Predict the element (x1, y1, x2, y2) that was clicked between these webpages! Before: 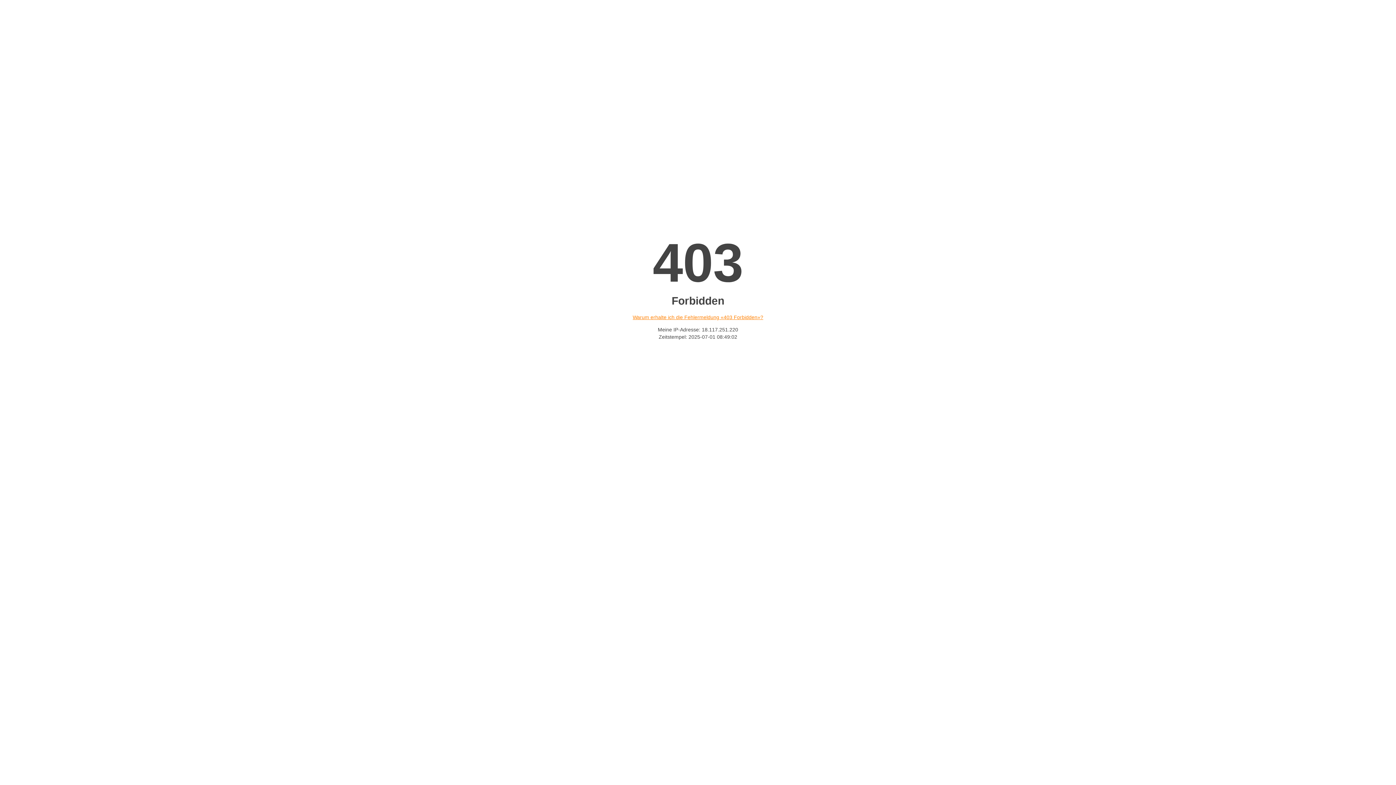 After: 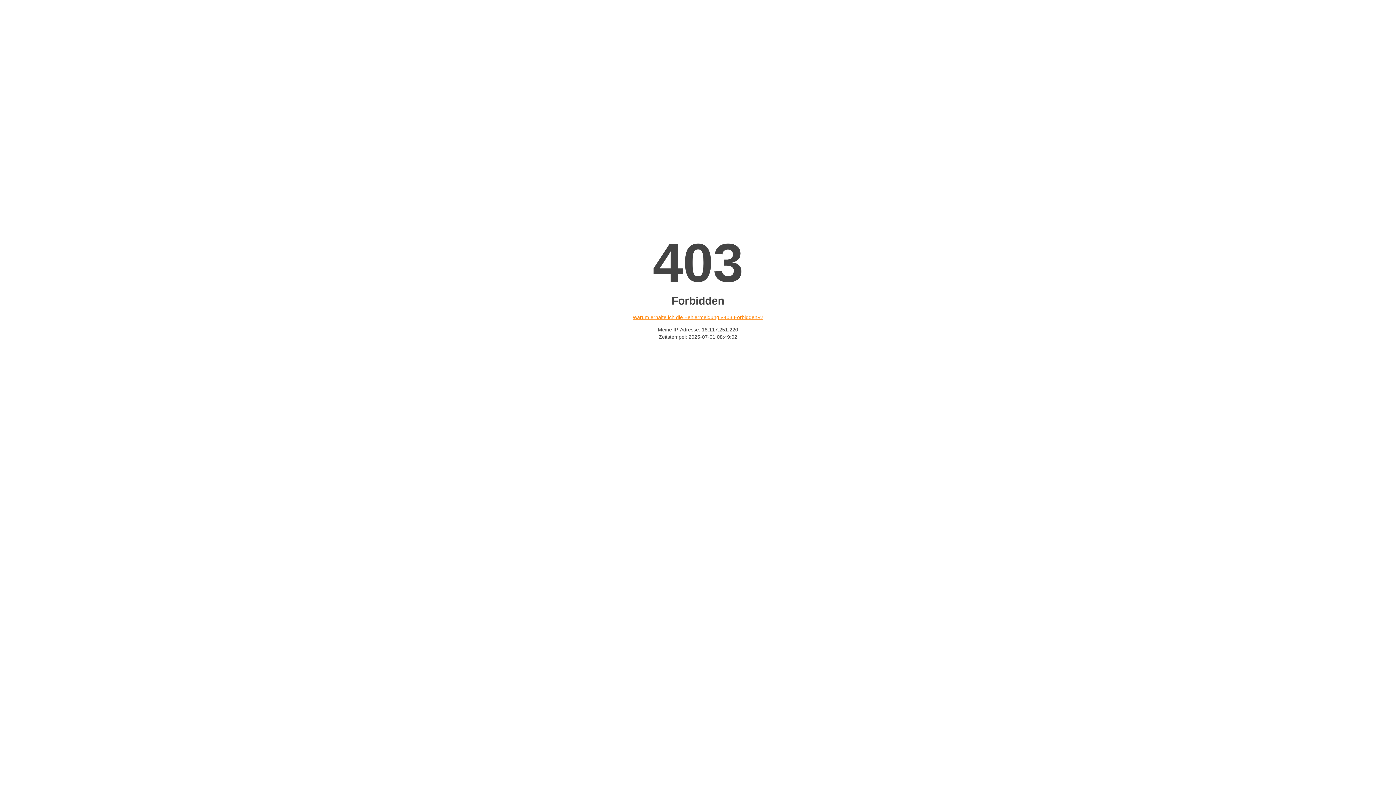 Action: bbox: (632, 314, 763, 320) label: Warum erhalte ich die Fehlermeldung «403 Forbidden»?